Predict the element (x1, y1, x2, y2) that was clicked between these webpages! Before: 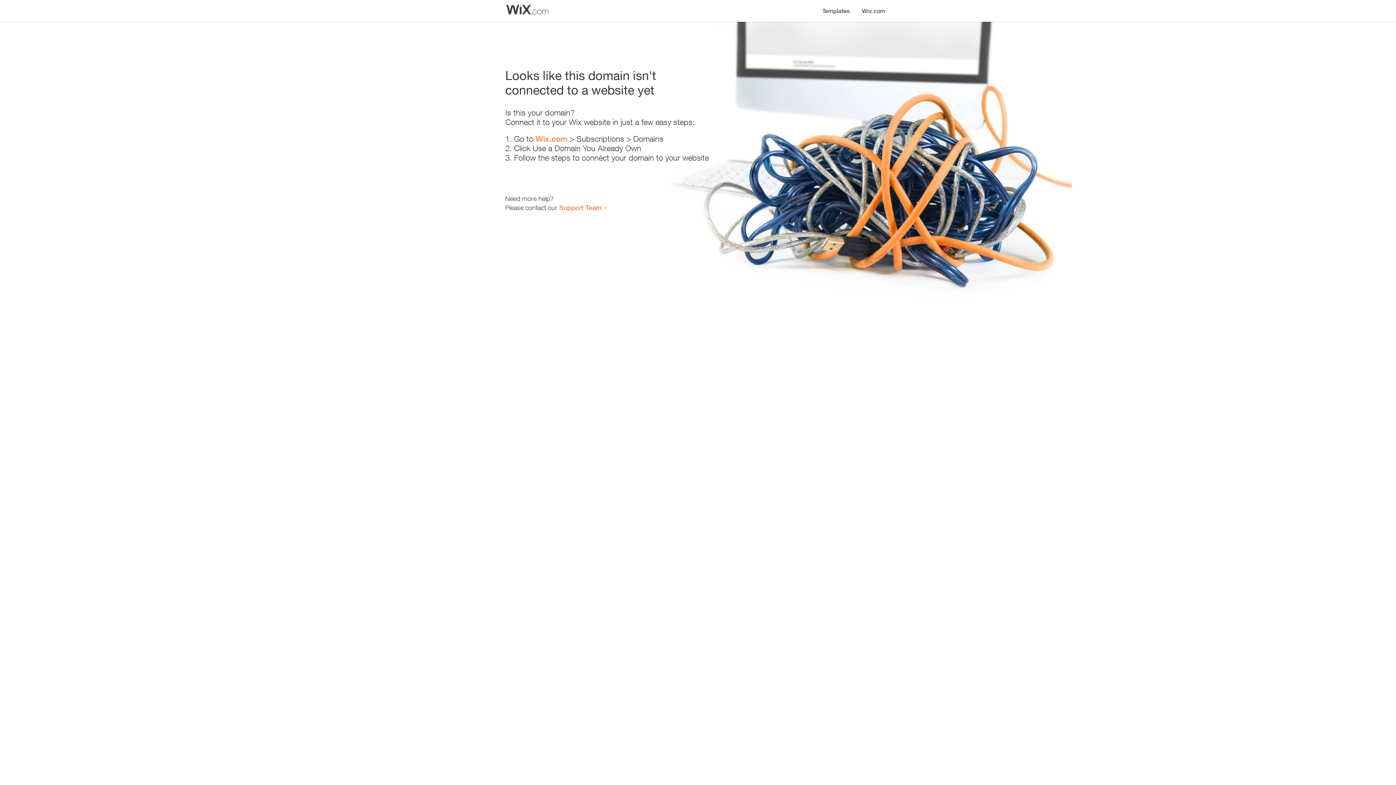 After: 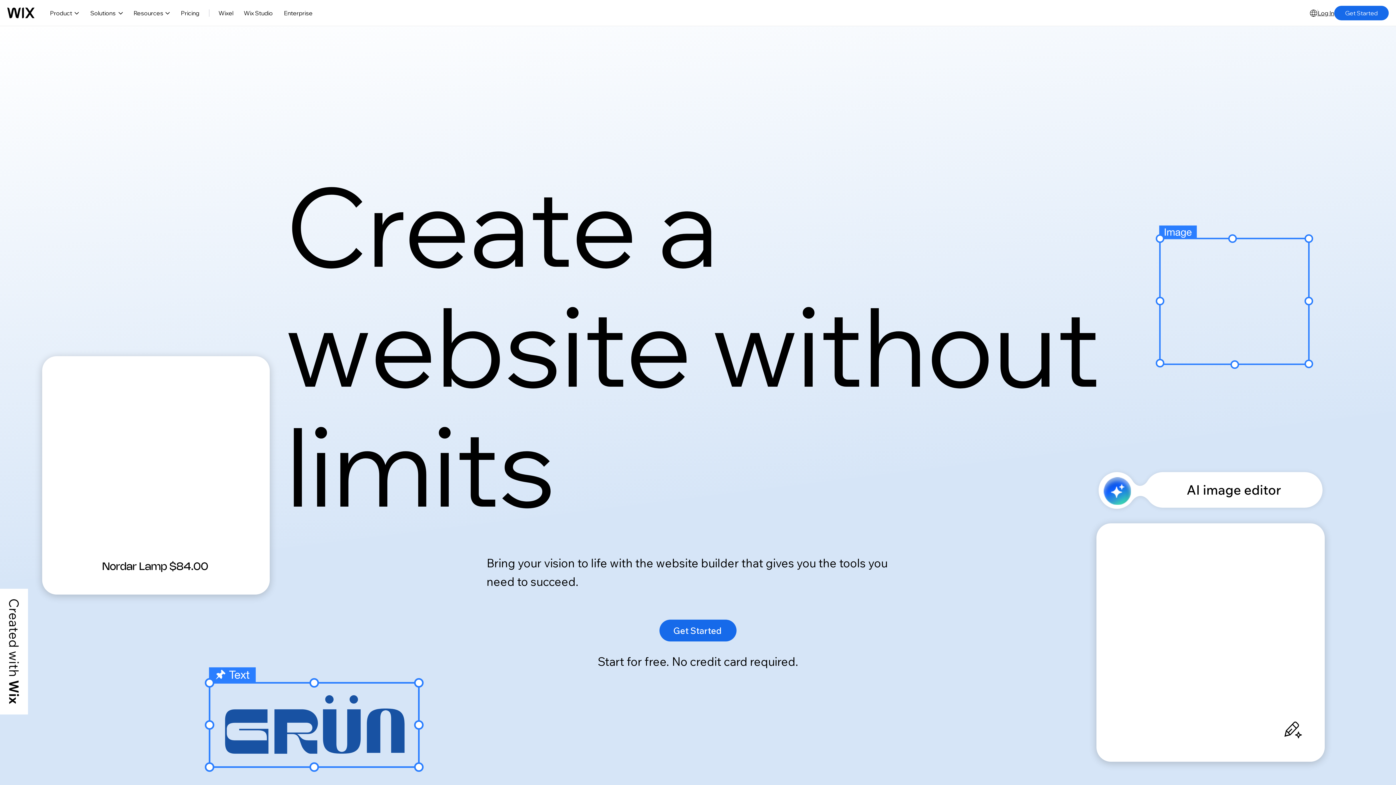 Action: bbox: (535, 134, 567, 143) label: Wix.com